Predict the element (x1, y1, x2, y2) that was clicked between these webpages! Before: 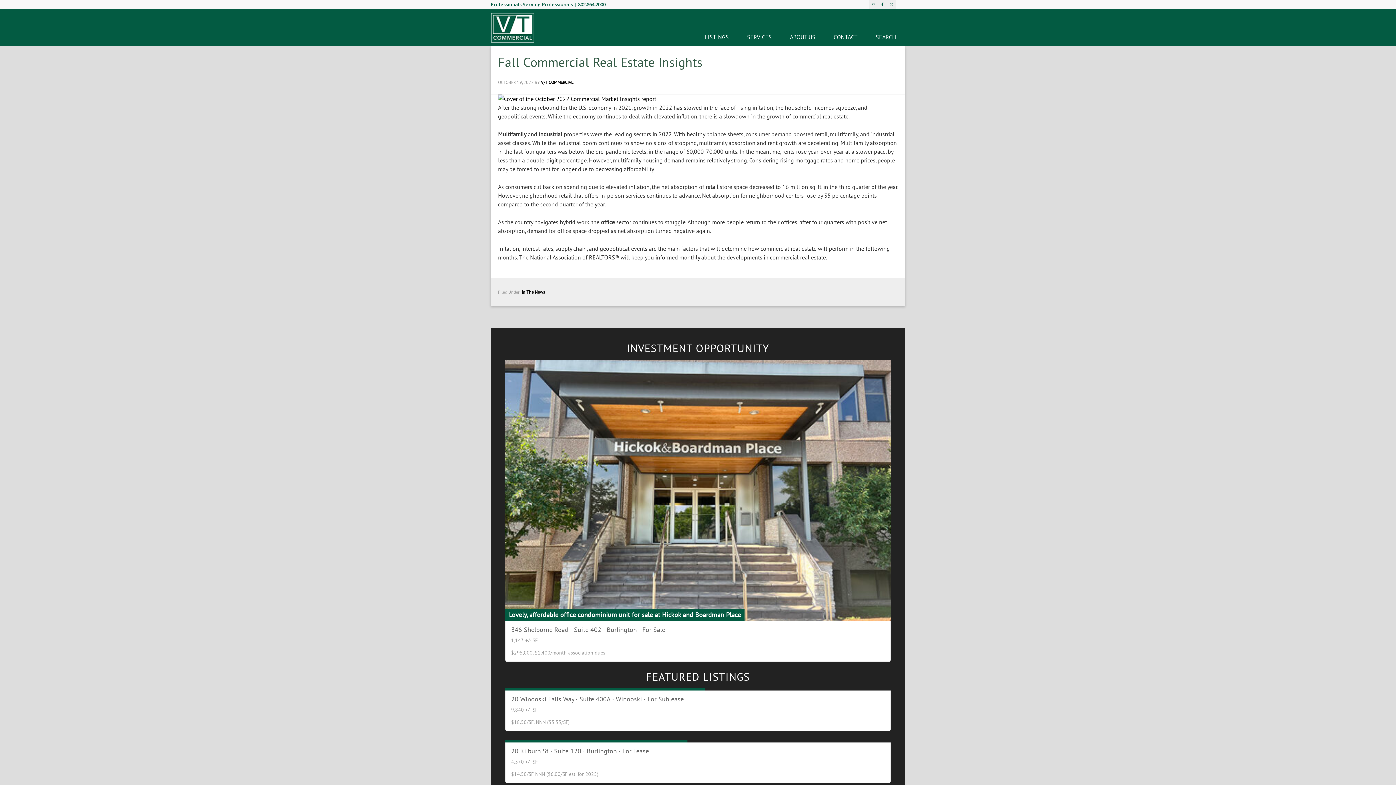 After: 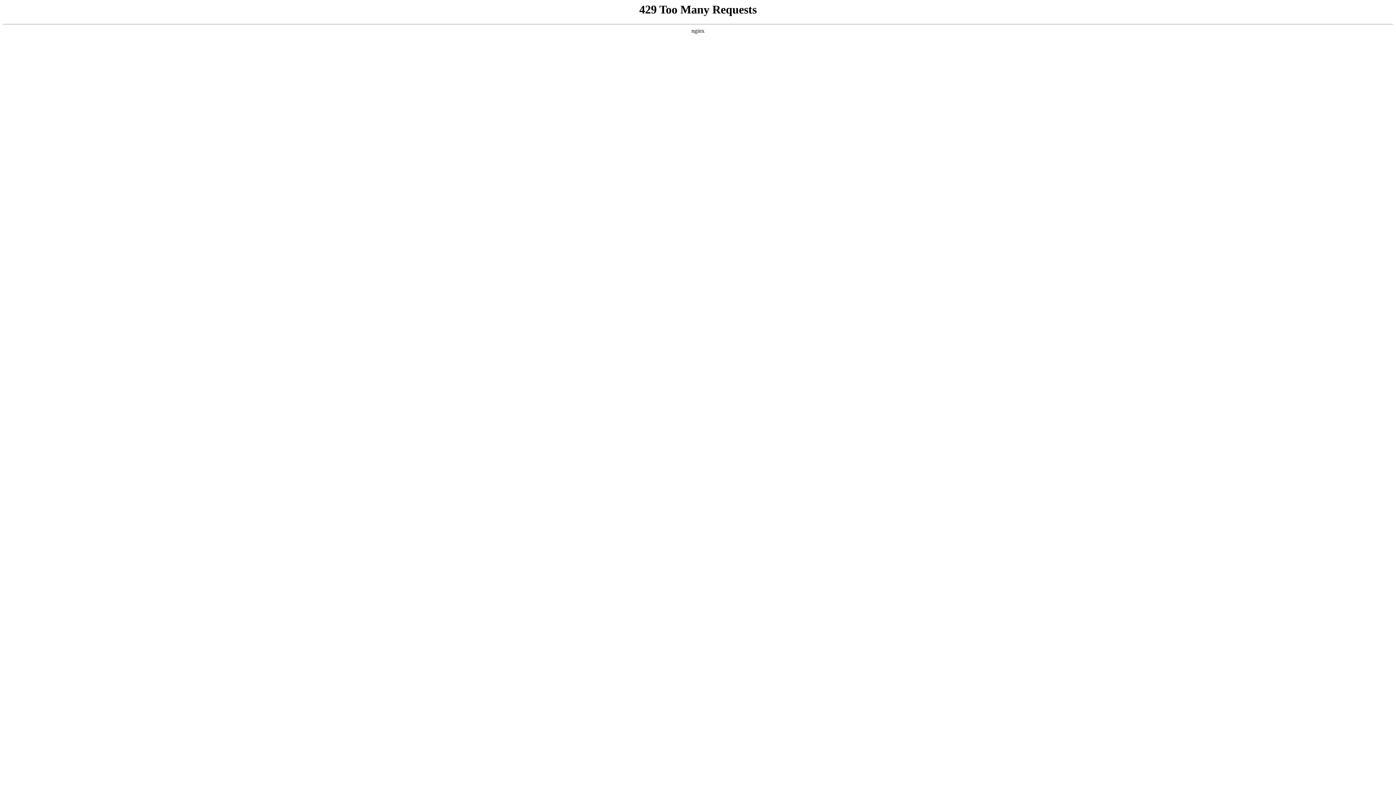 Action: label: 20 Winooski Falls Way · Suite 400A · Winooski · For Sublease bbox: (511, 695, 684, 703)